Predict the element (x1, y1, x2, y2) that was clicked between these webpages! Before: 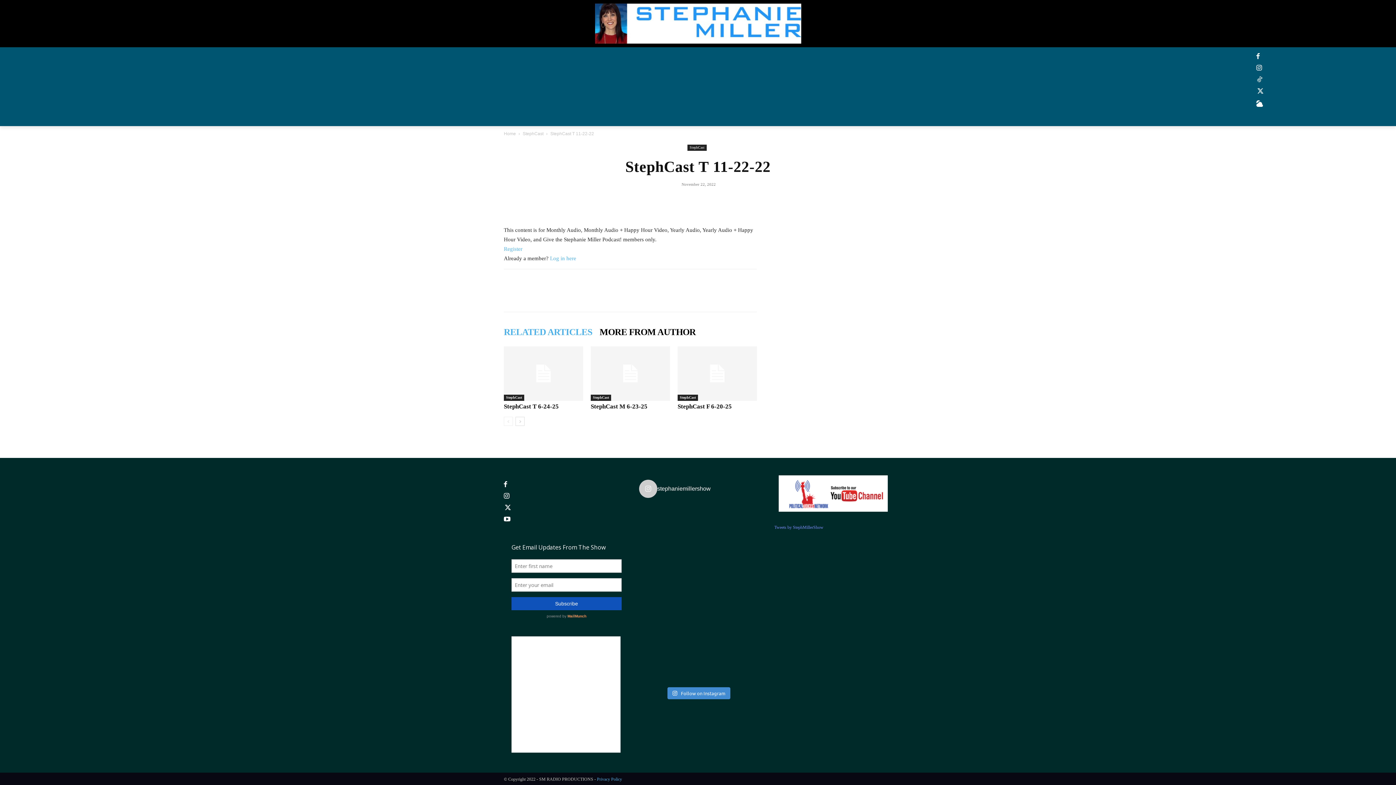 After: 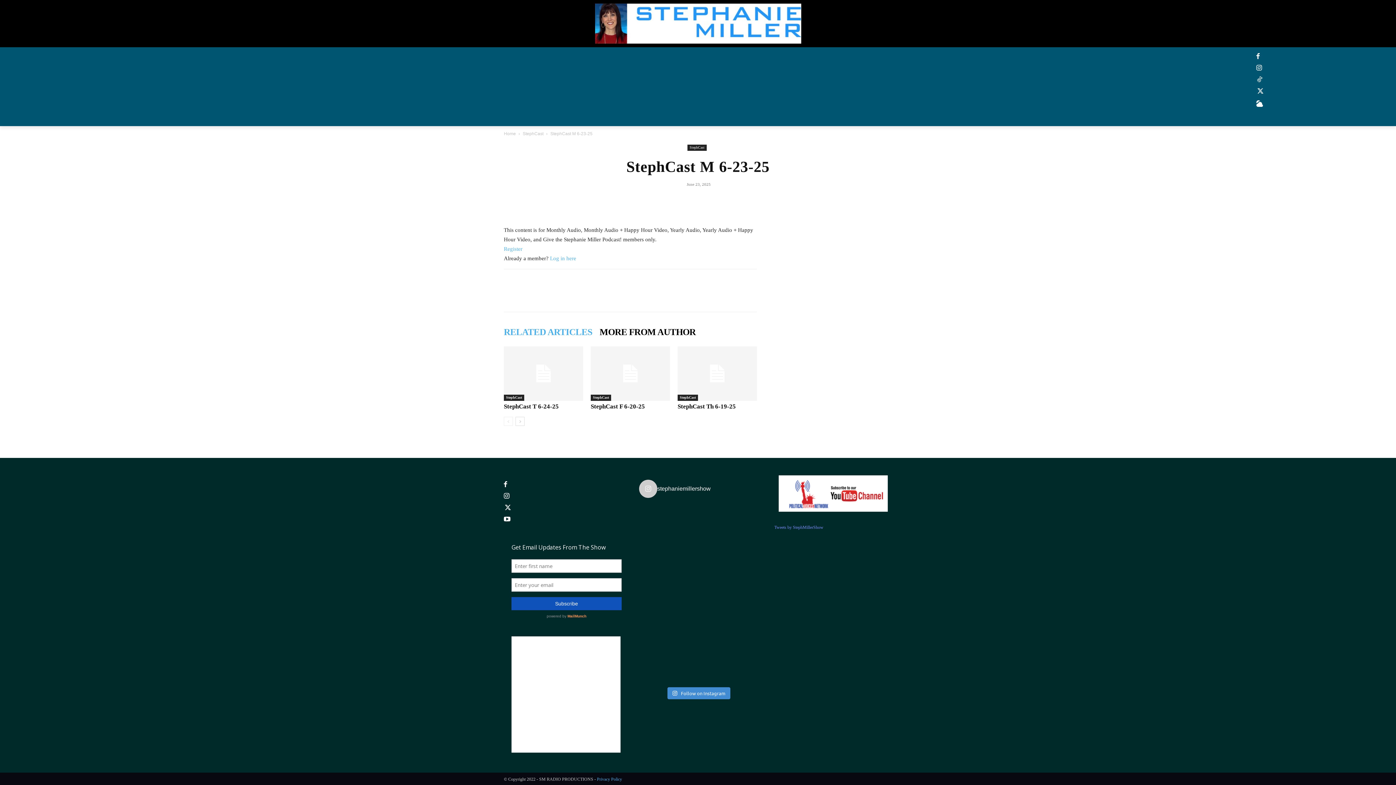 Action: bbox: (590, 403, 647, 410) label: StephCast M 6-23-25